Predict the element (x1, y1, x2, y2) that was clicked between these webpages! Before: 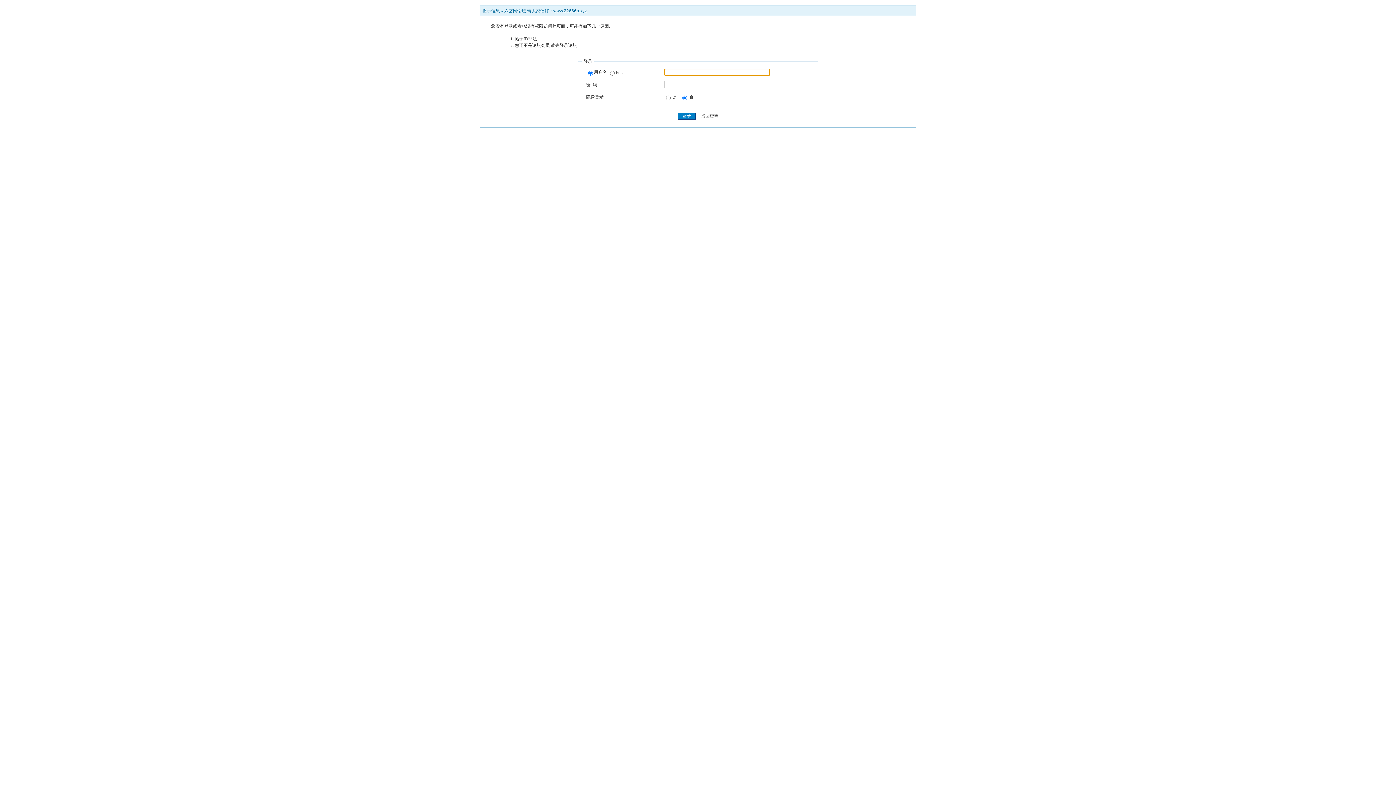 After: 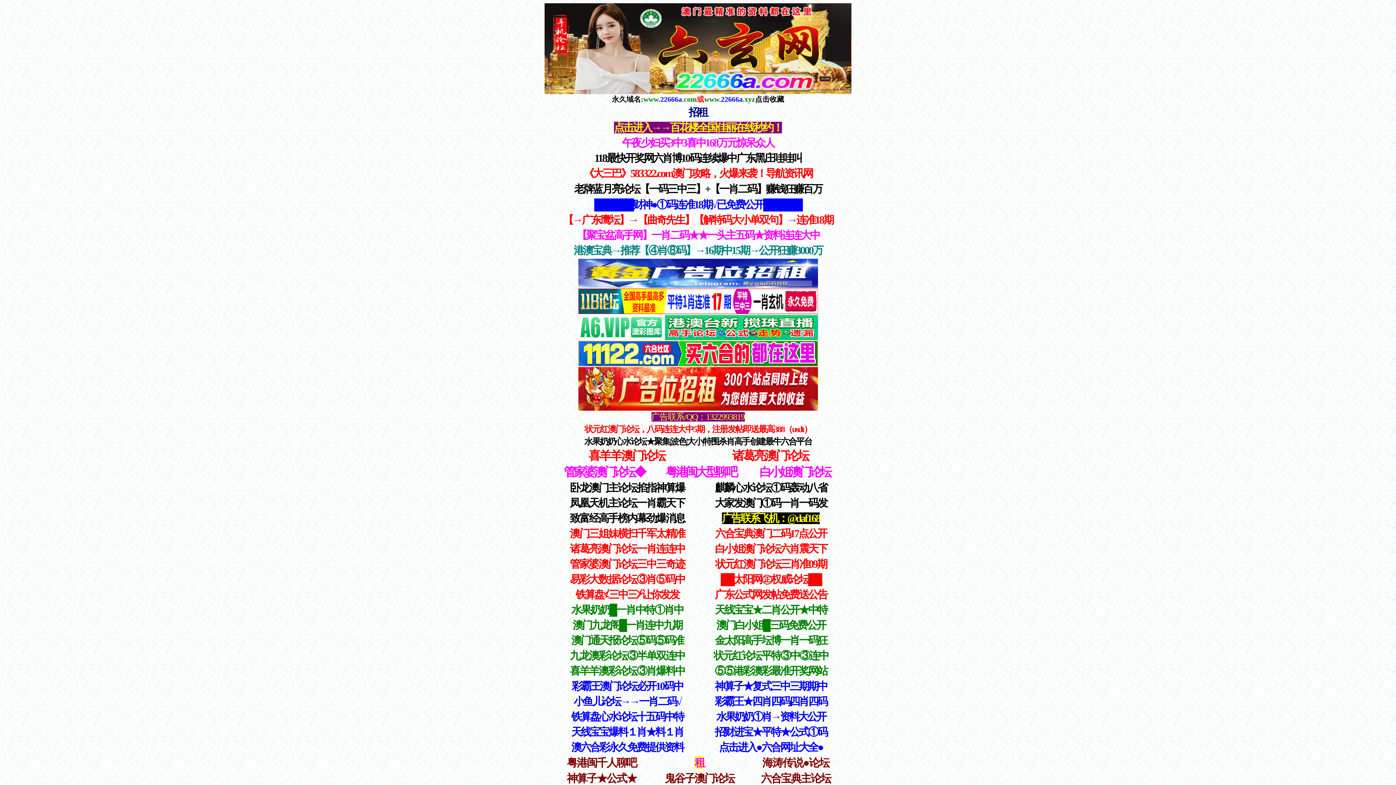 Action: label: 六玄网论坛 请大家记好：www.22666a.xyz bbox: (504, 8, 586, 13)